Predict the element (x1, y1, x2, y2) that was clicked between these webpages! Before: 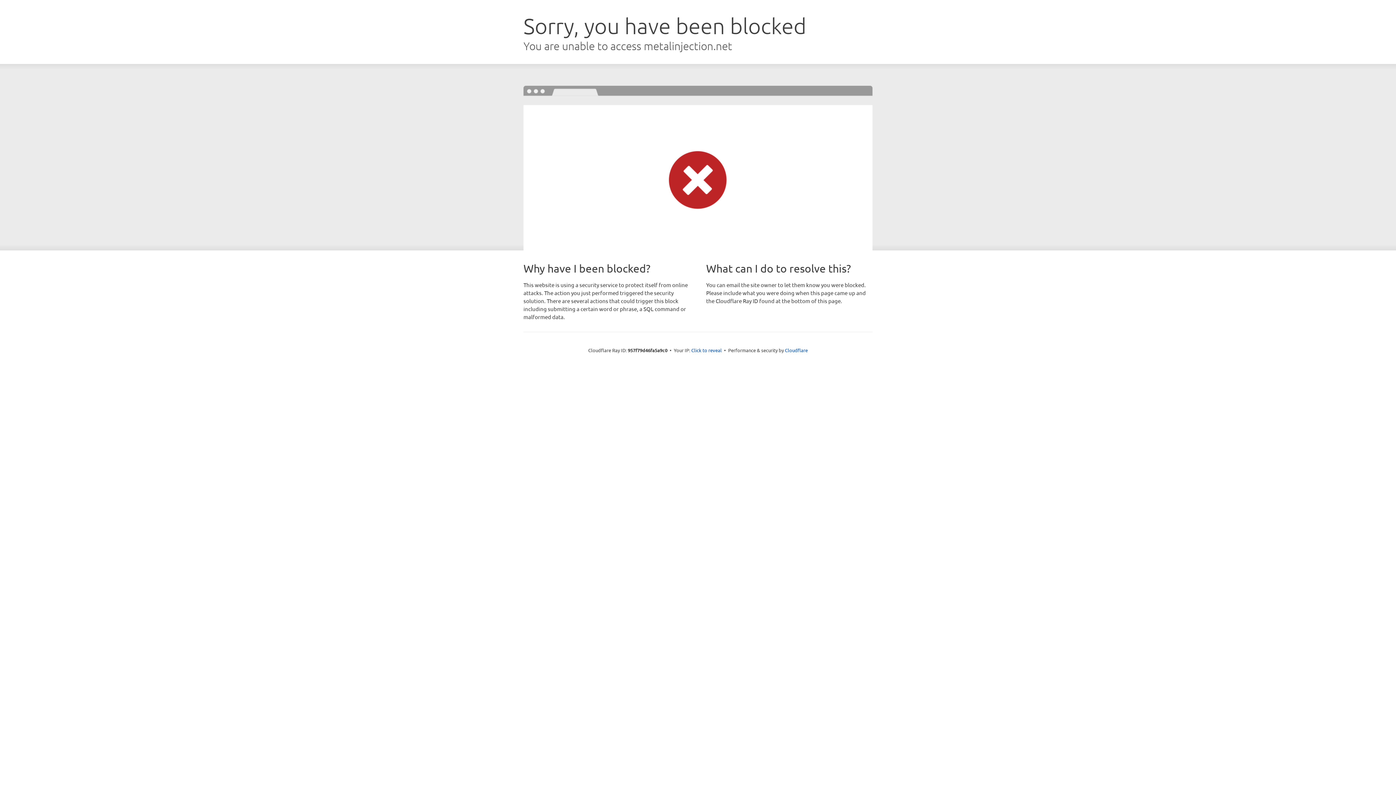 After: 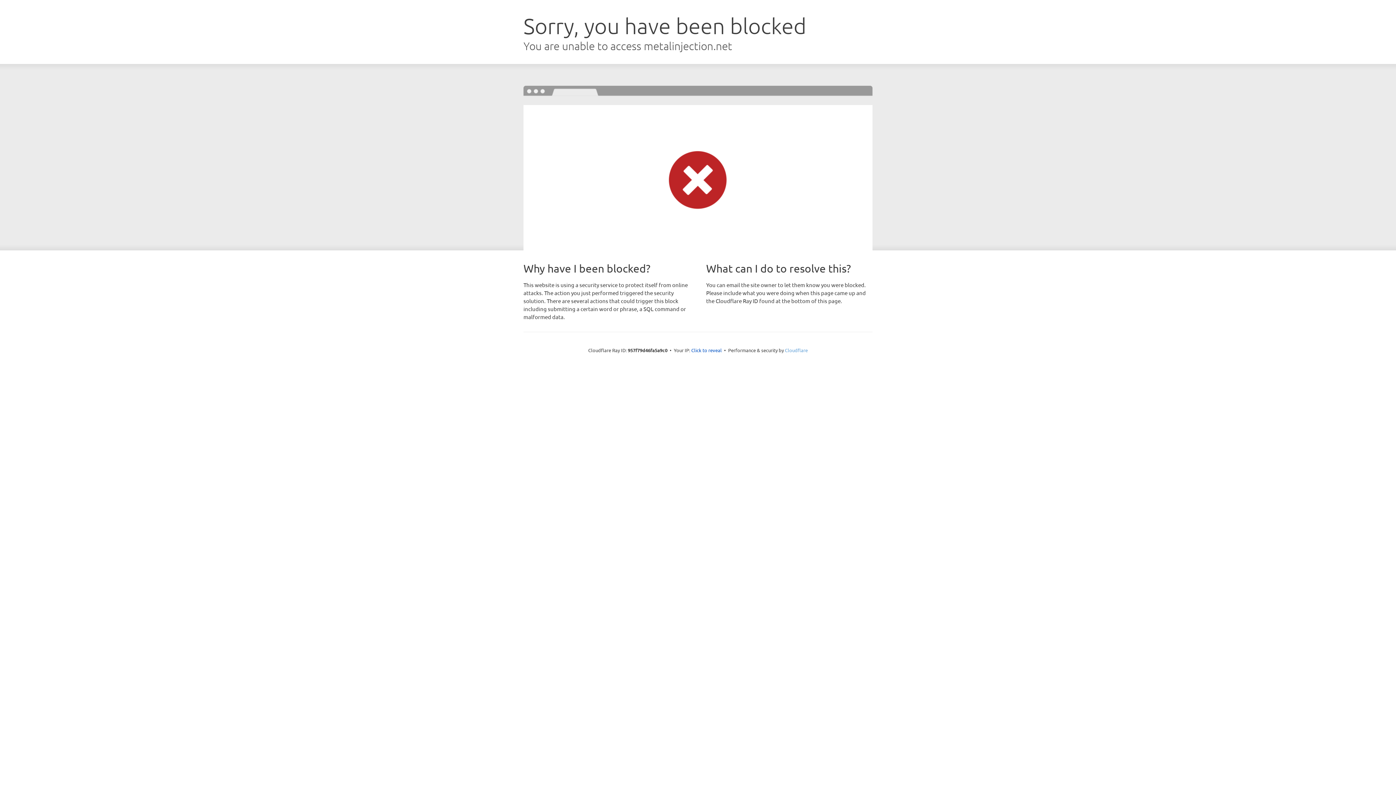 Action: bbox: (785, 347, 808, 353) label: Cloudflare